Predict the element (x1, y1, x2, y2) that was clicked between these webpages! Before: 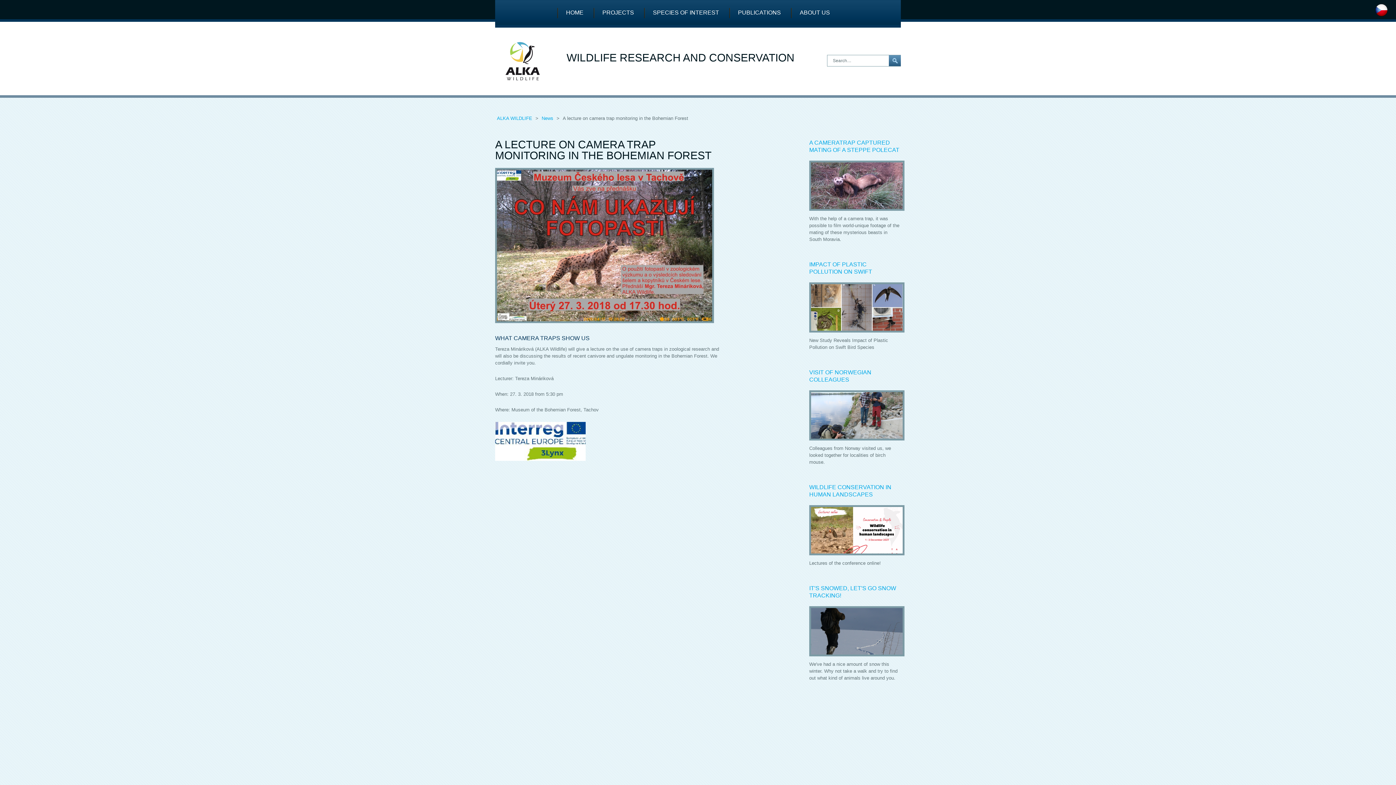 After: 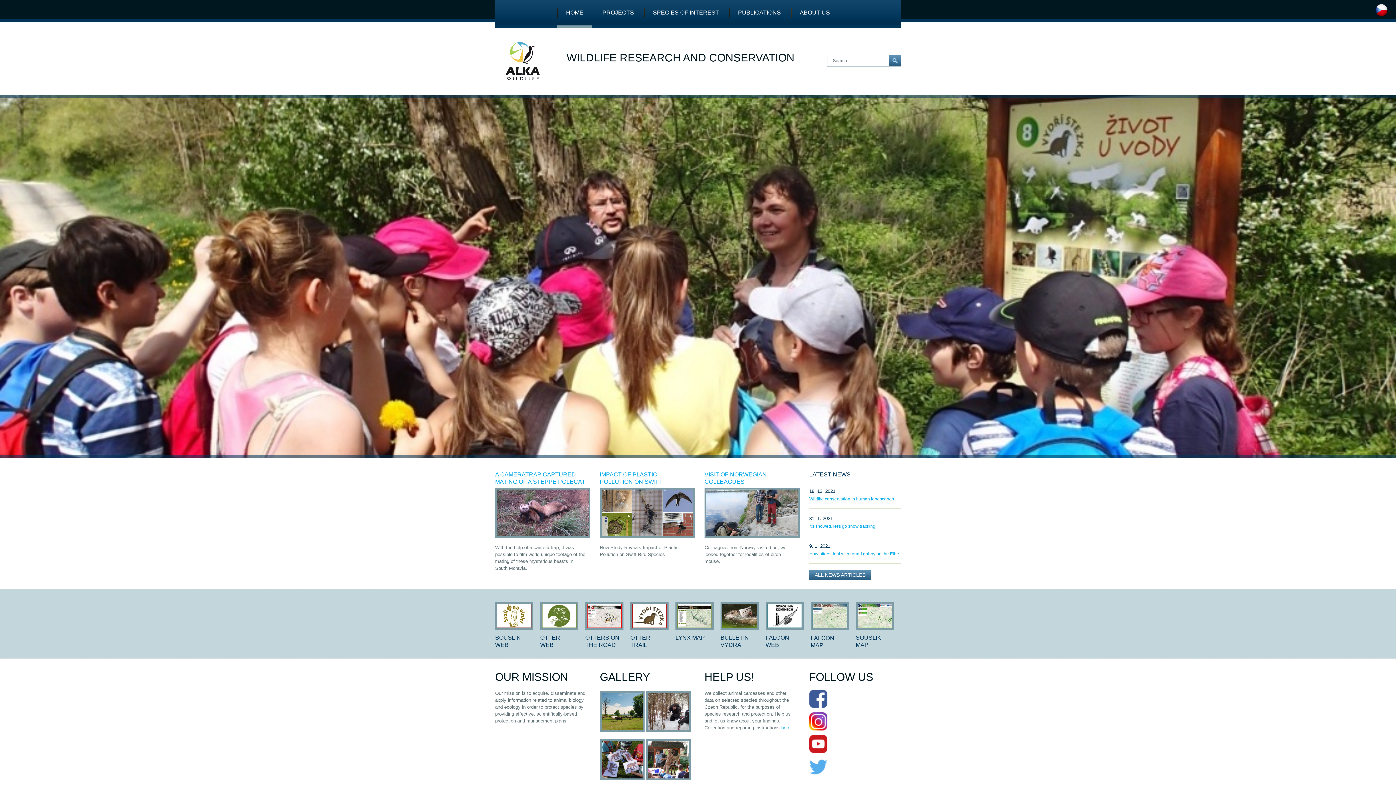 Action: bbox: (495, 115, 535, 121) label: ALKA WILDLIFE 